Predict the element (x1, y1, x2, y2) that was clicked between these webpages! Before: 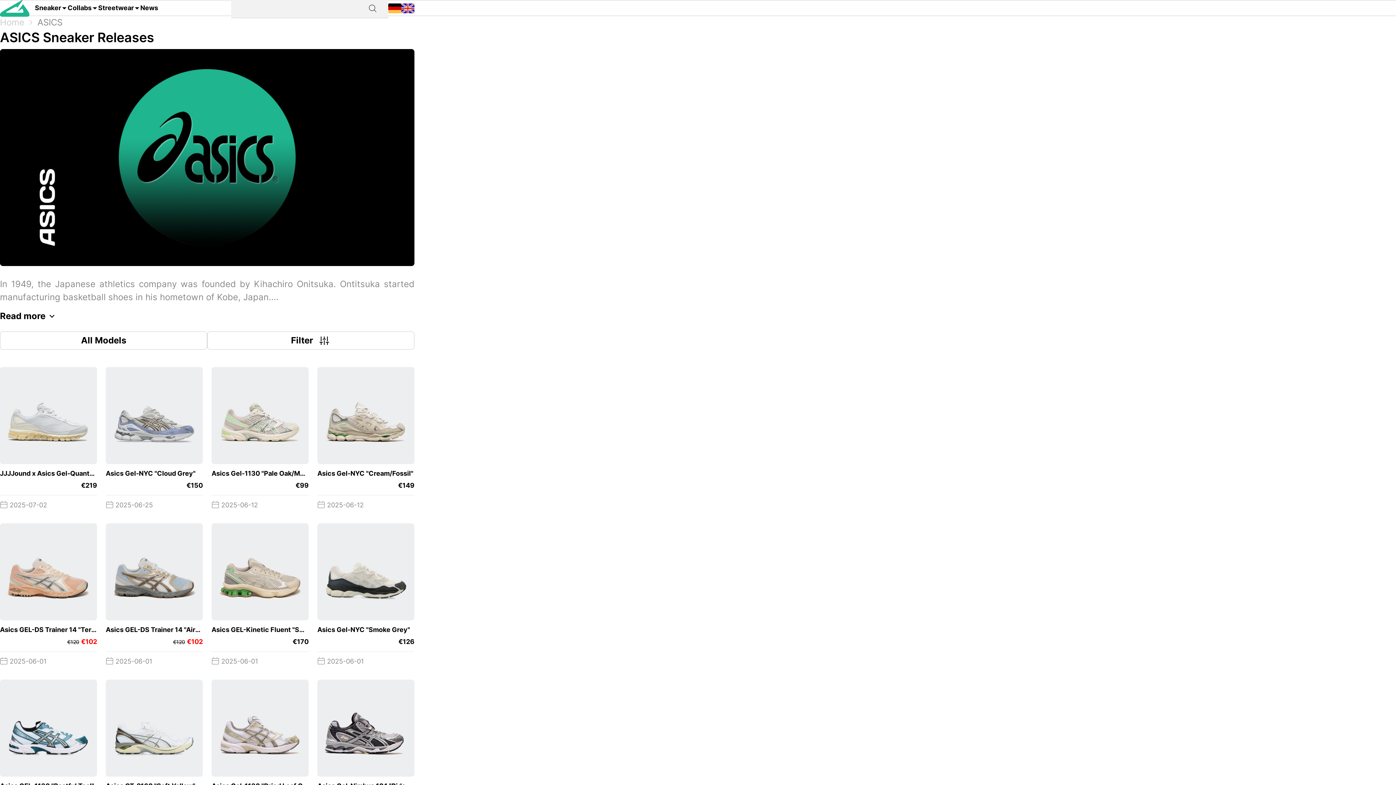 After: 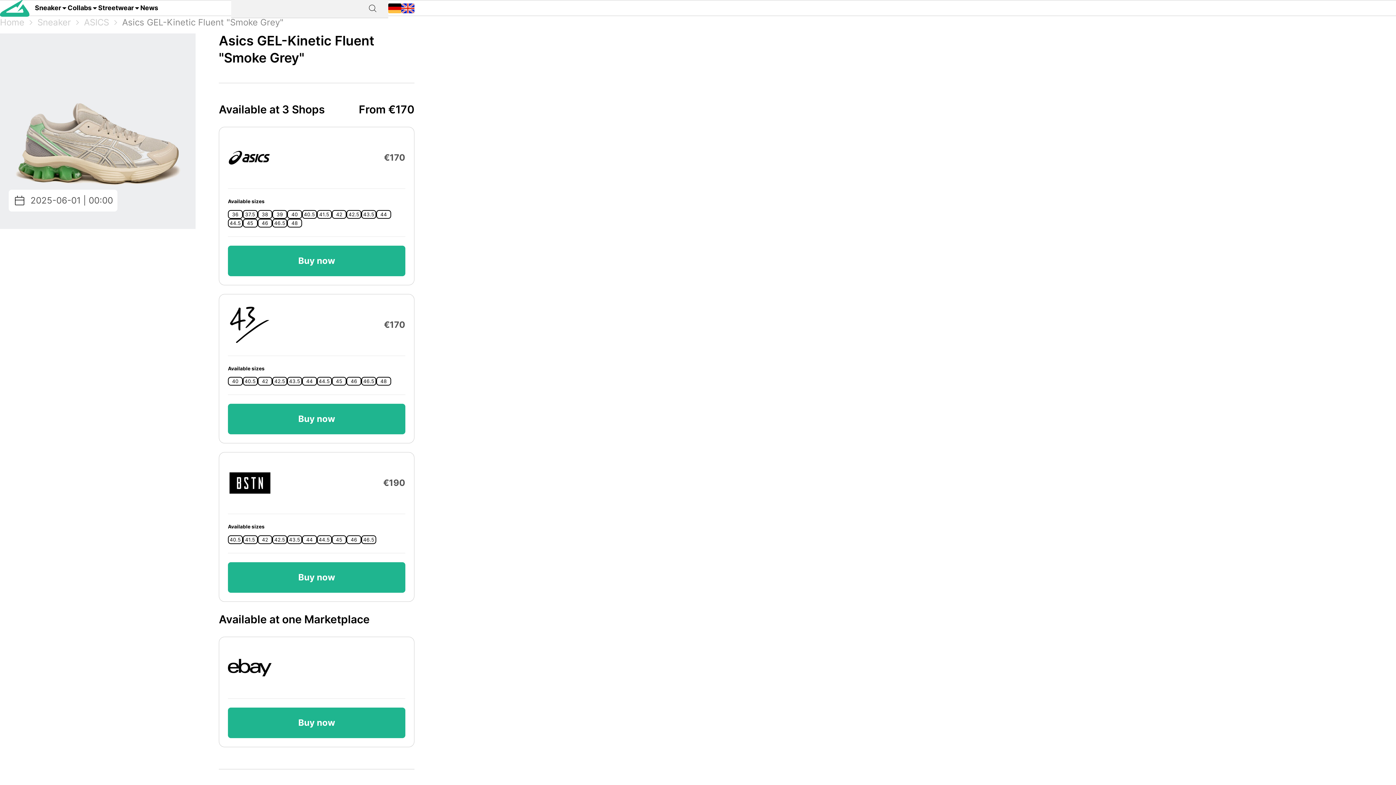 Action: label: Asics GEL-Kinetic Fluent "Smoke Grey"
 
€170
 2025-06-01 bbox: (211, 523, 308, 671)